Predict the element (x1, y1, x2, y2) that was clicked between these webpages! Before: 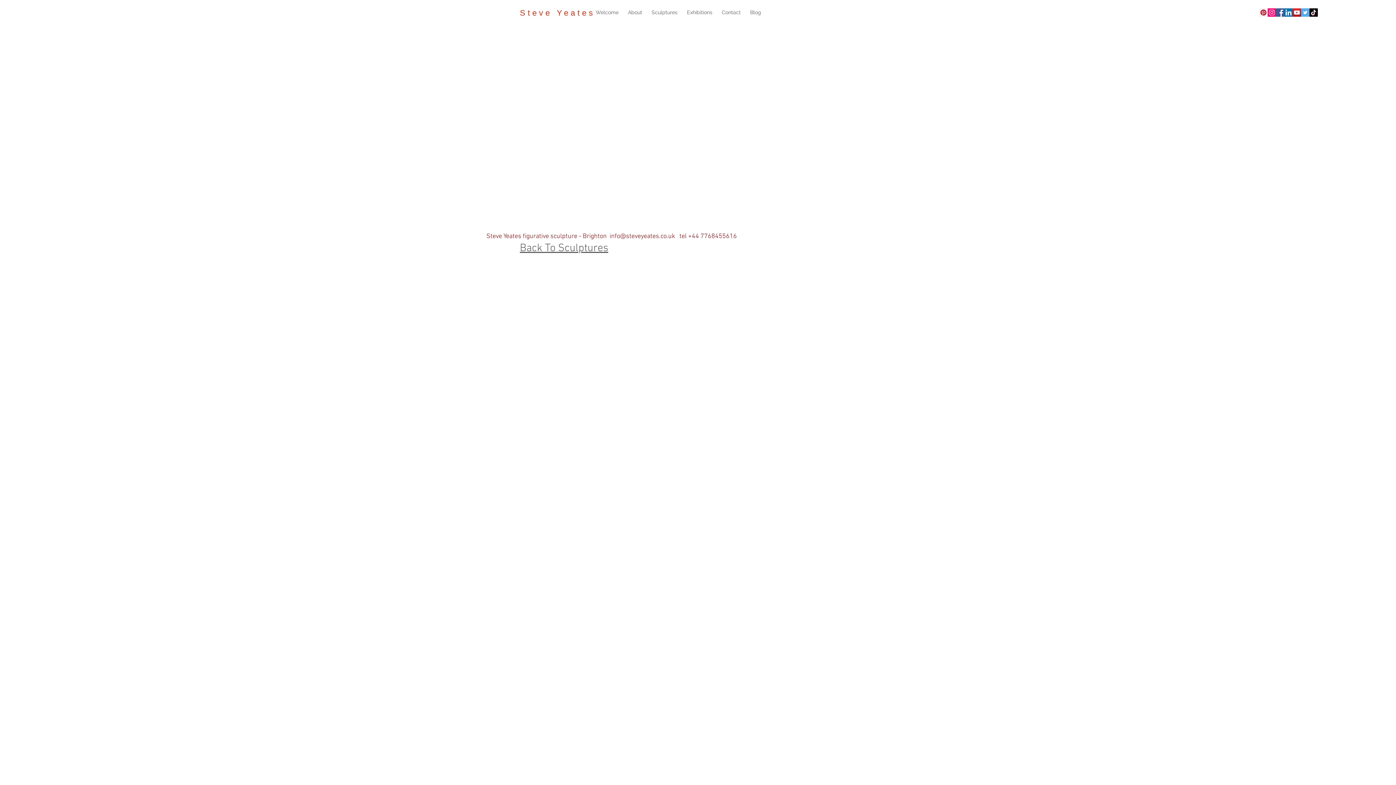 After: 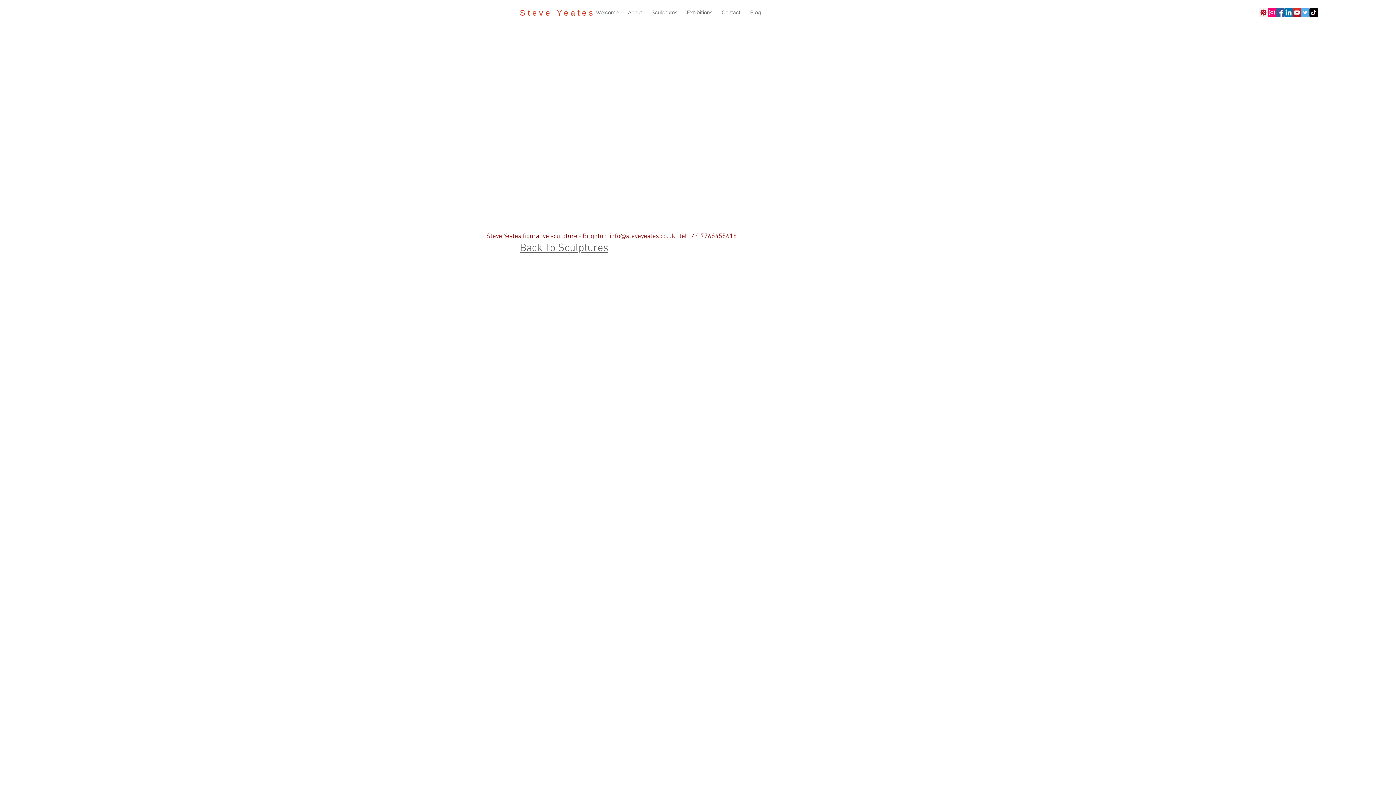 Action: bbox: (1268, 8, 1276, 16) label: Instagram